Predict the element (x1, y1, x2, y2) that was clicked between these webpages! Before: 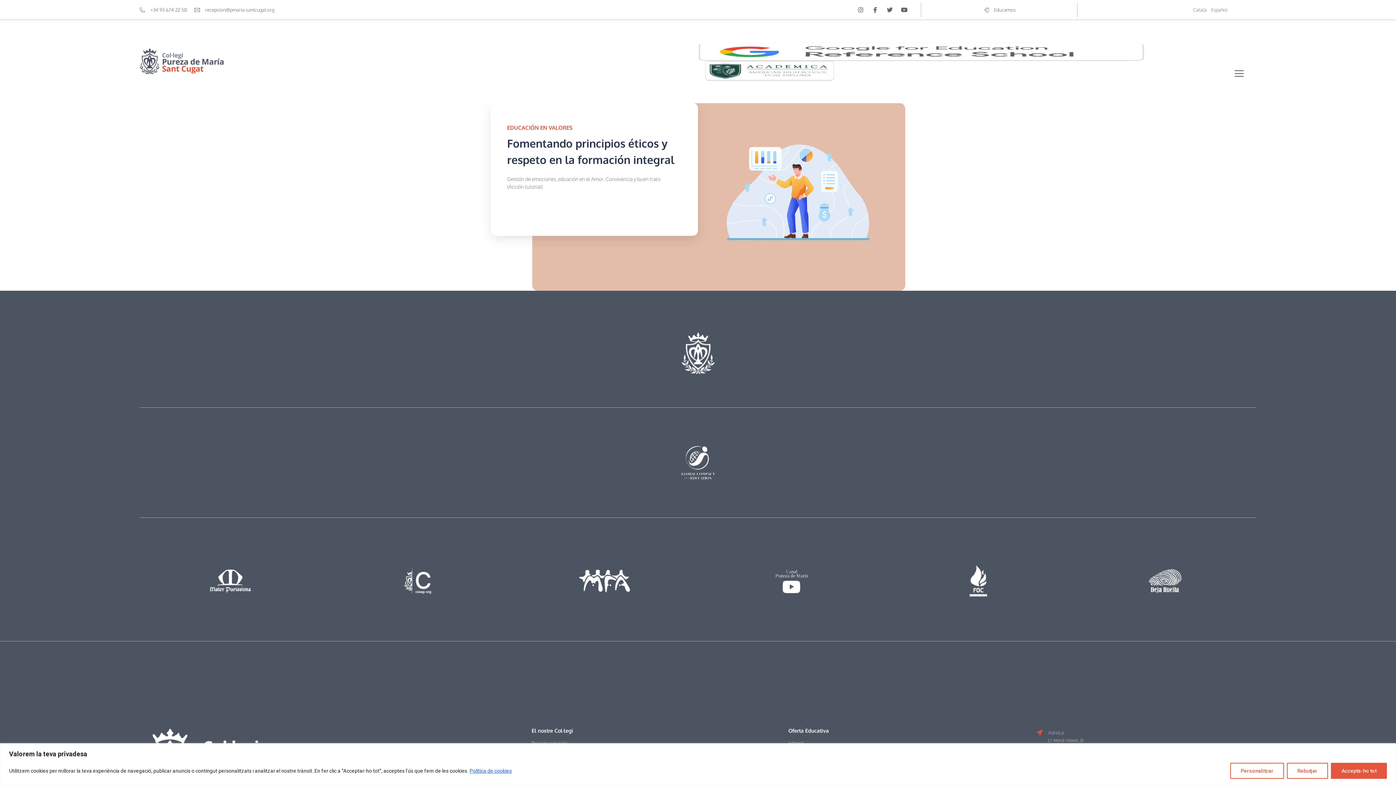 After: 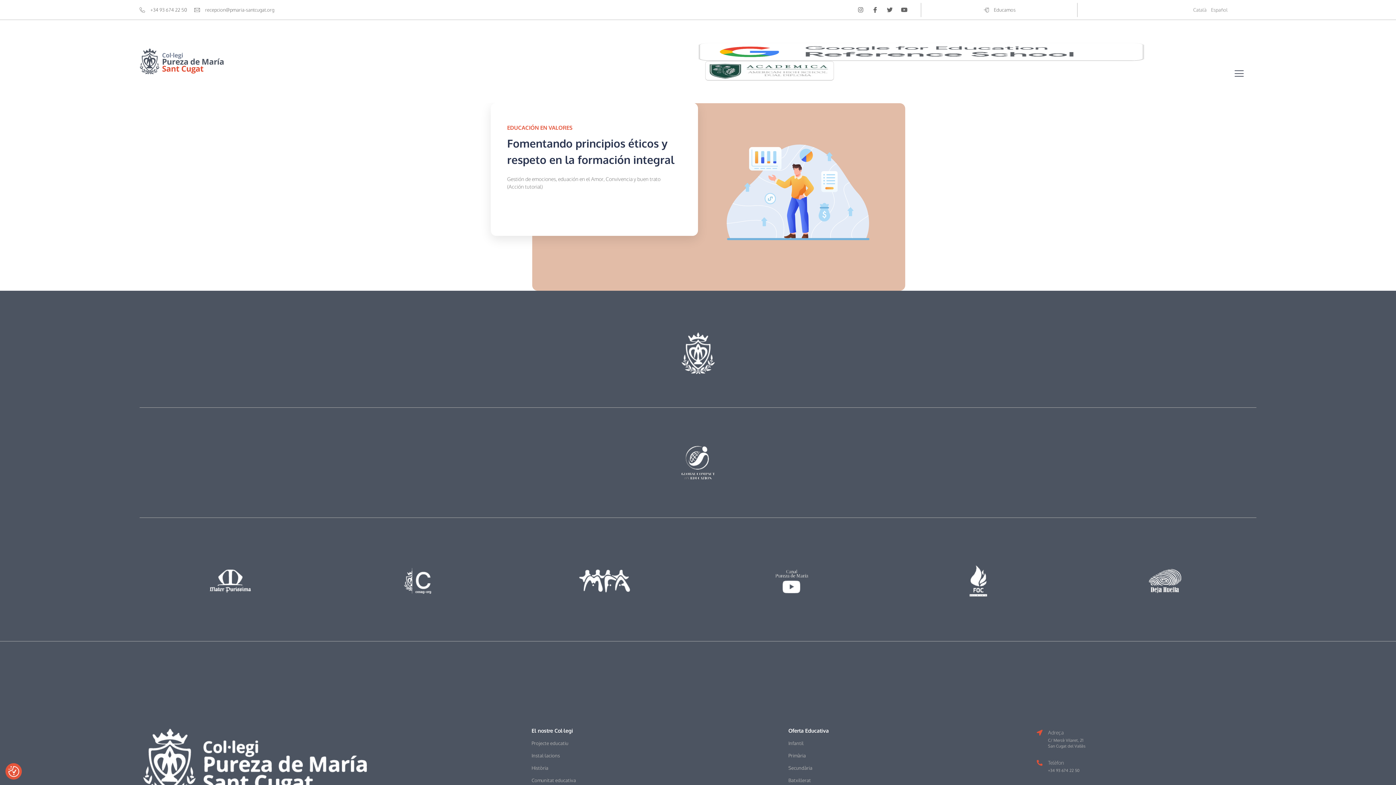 Action: bbox: (1287, 763, 1328, 779) label: Rebutjar